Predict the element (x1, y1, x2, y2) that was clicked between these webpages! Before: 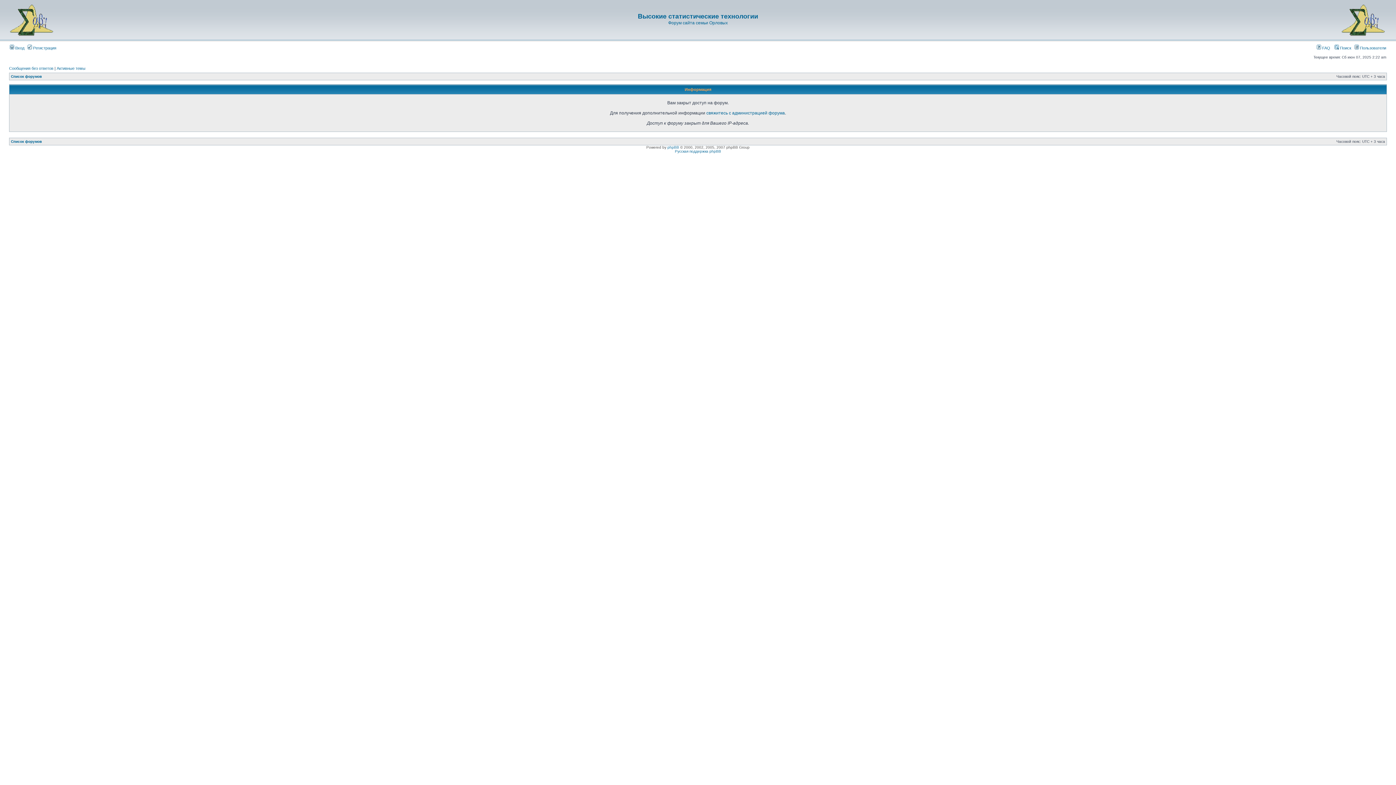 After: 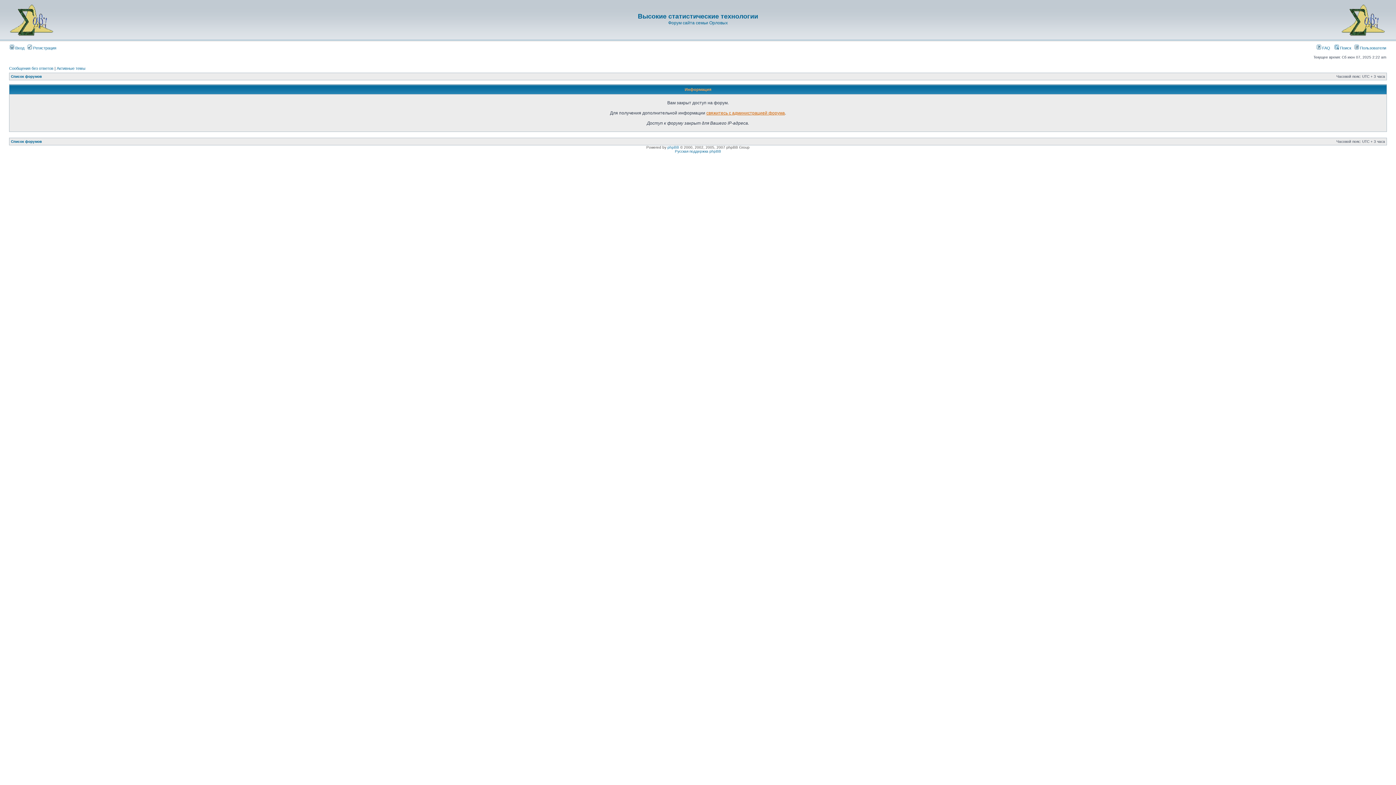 Action: bbox: (706, 110, 785, 115) label: свяжитесь с администрацией форума